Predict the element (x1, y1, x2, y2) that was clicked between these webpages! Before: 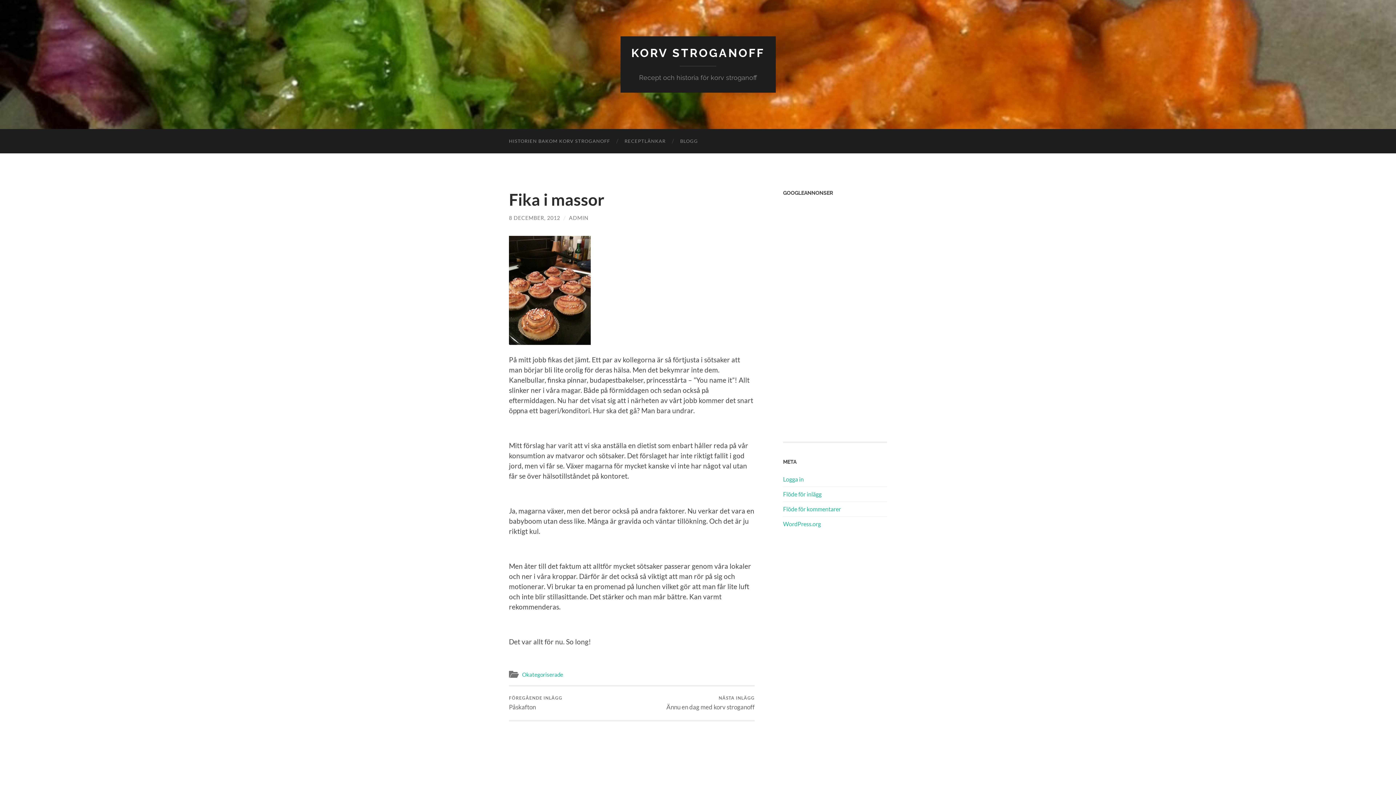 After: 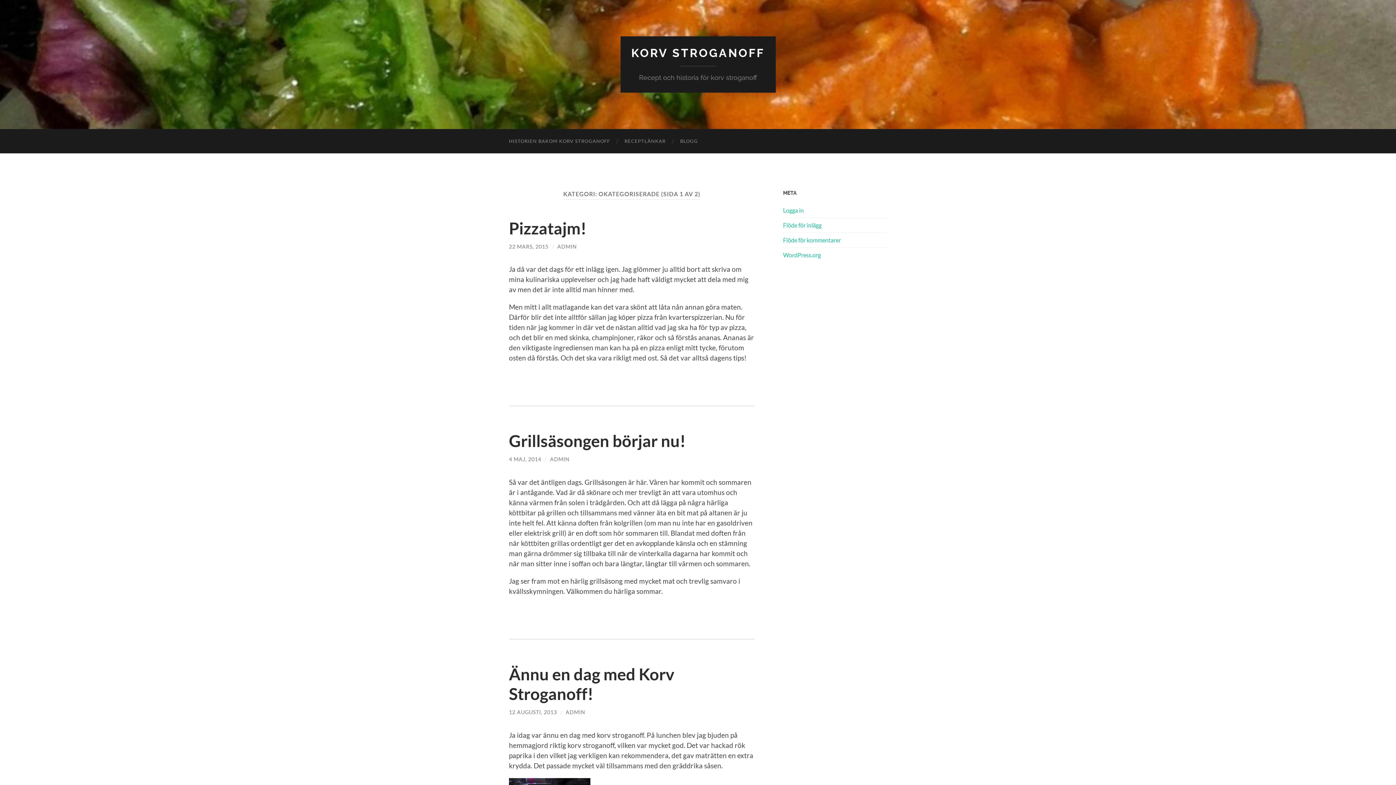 Action: label: Okategoriserade bbox: (522, 671, 563, 678)